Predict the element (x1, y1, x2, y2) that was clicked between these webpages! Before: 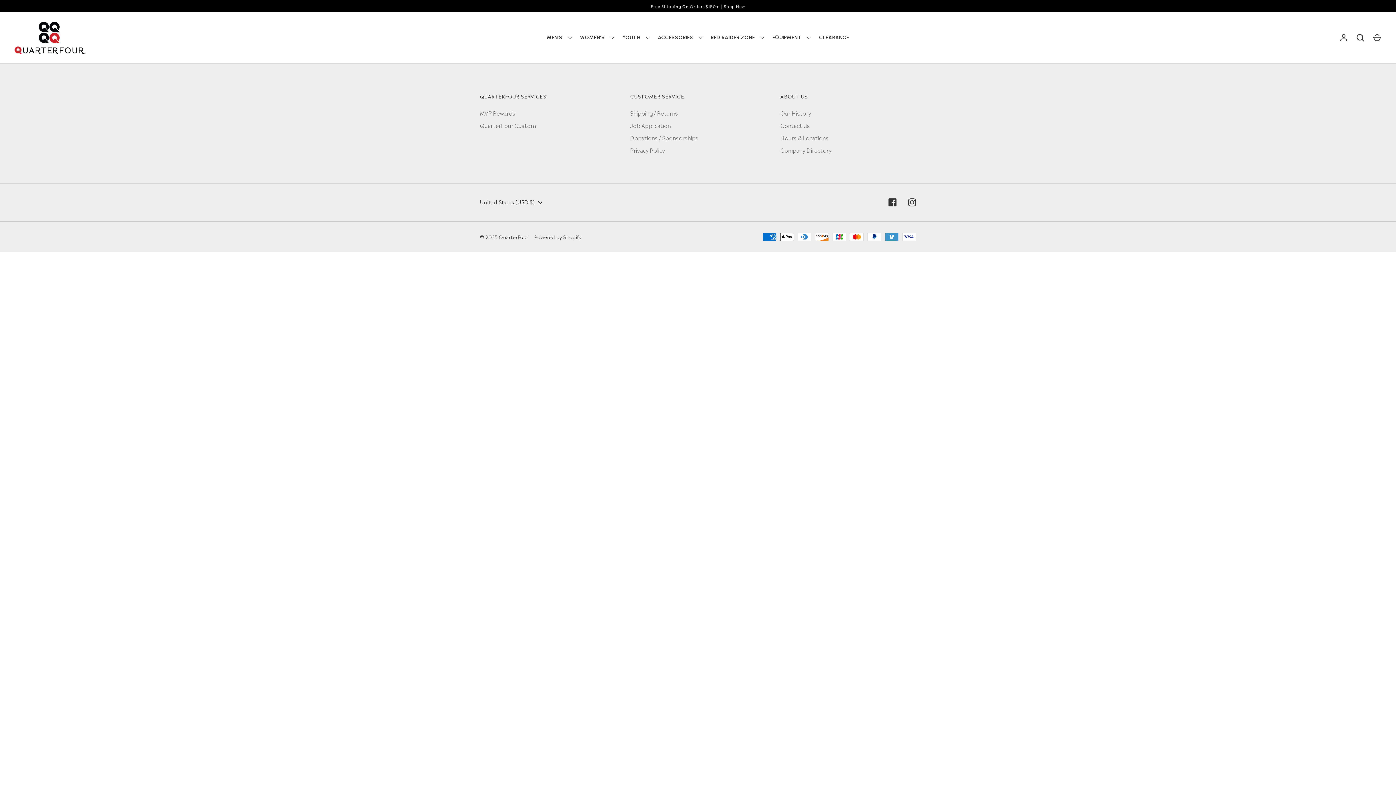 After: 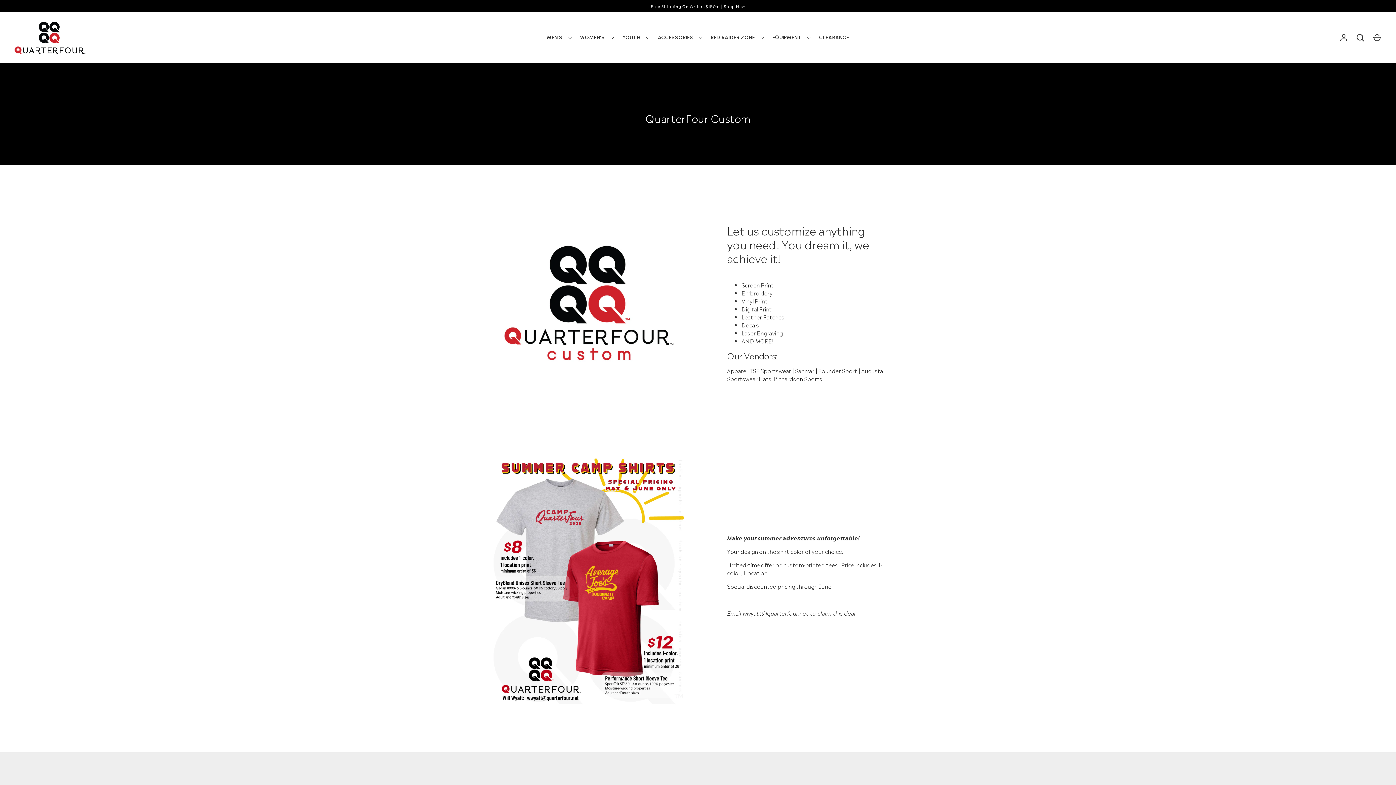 Action: label: QuarterFour Custom bbox: (480, 121, 535, 129)